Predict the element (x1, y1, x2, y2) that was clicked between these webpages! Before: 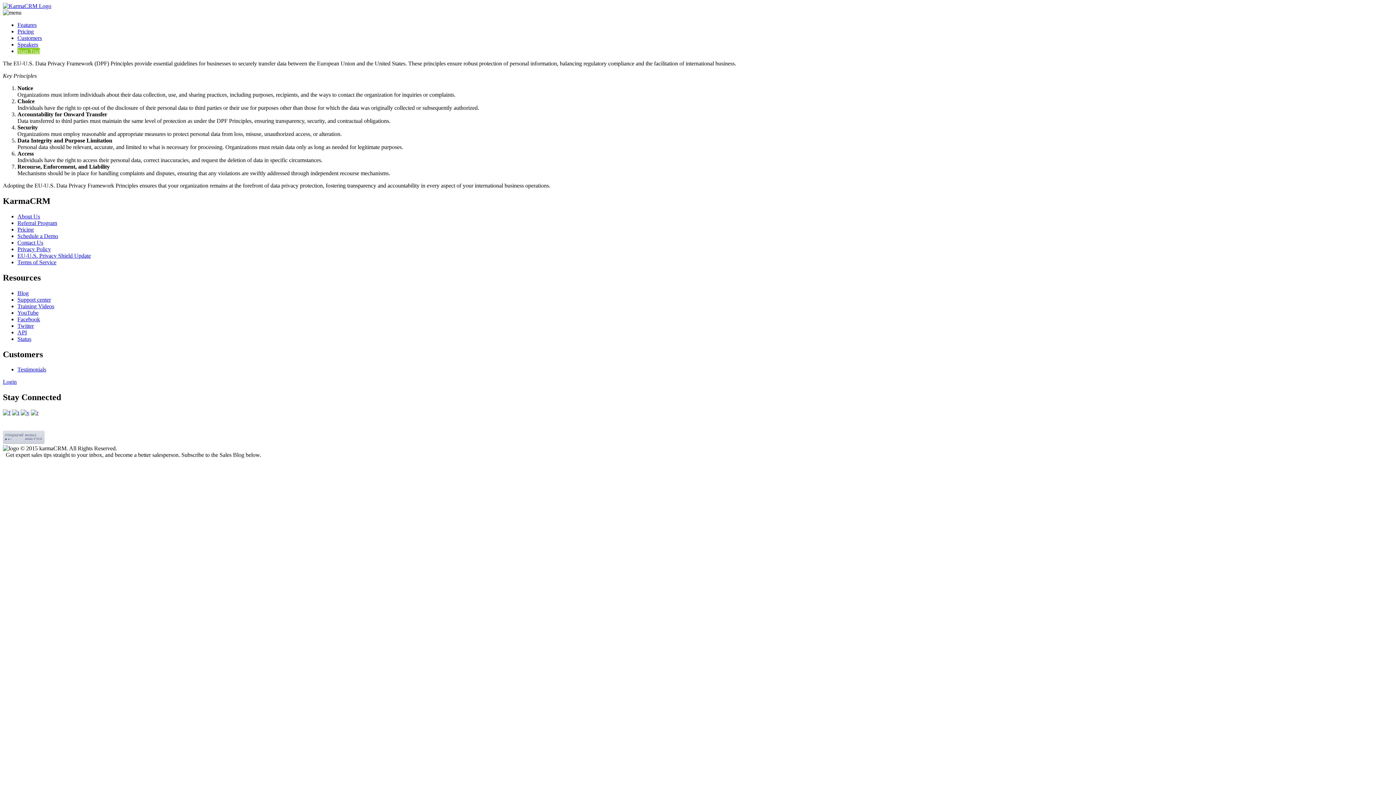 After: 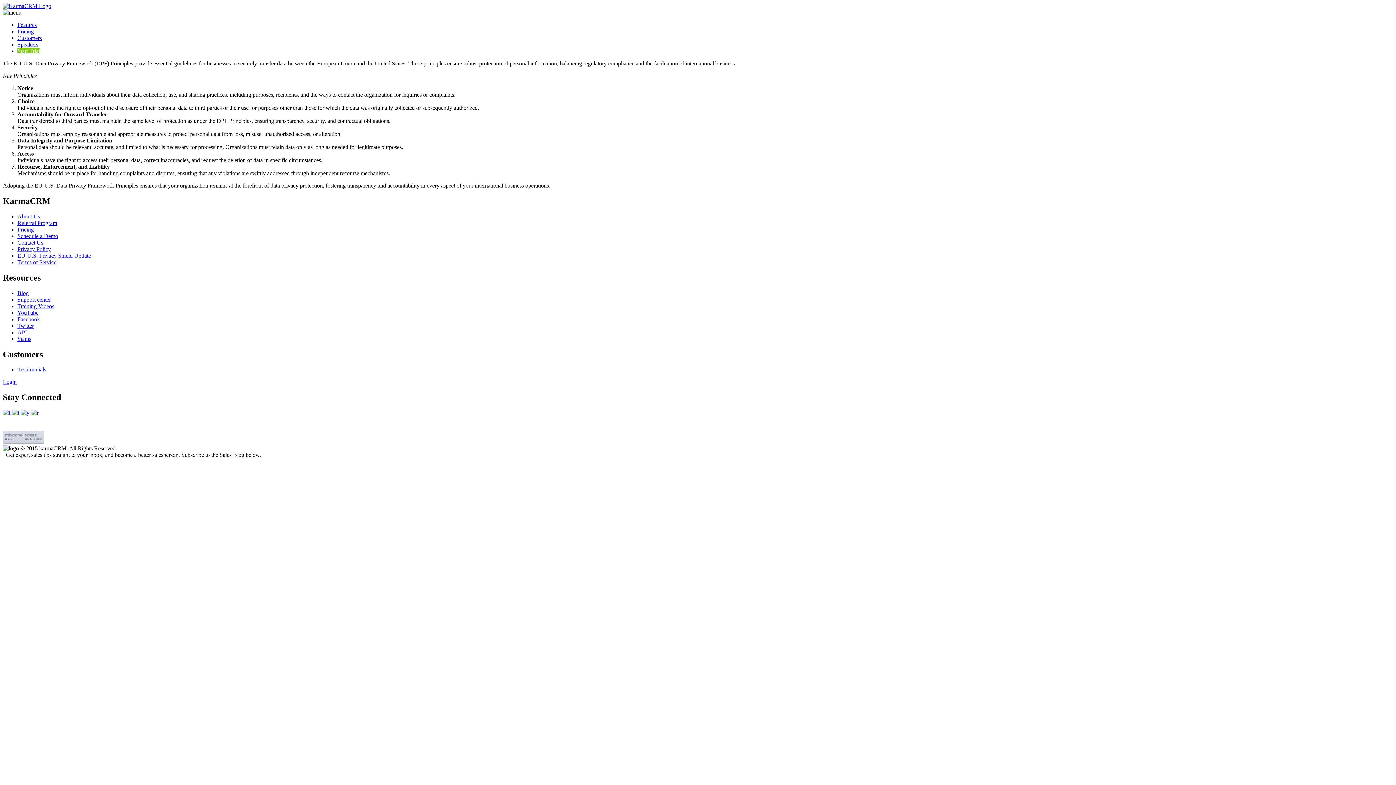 Action: label: Referral Program bbox: (17, 219, 57, 226)